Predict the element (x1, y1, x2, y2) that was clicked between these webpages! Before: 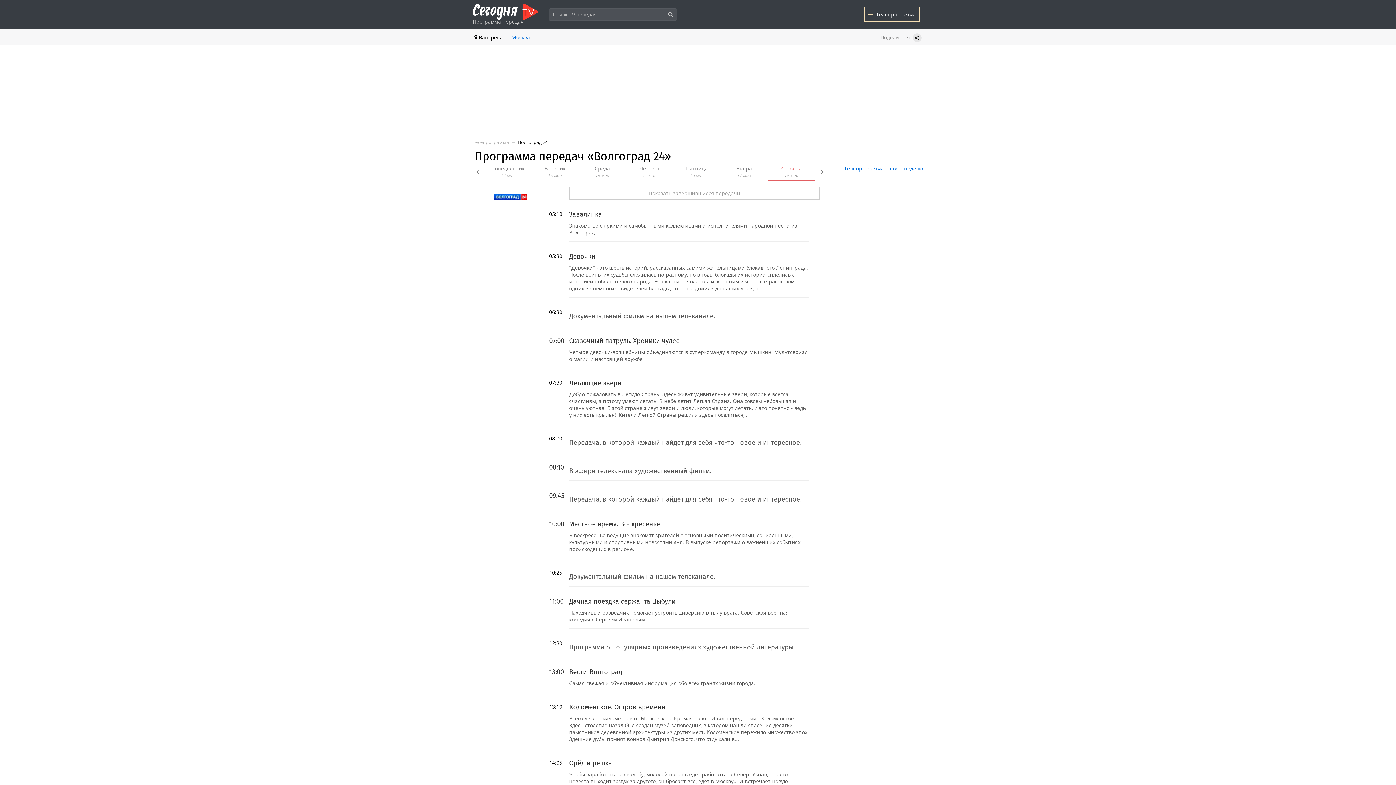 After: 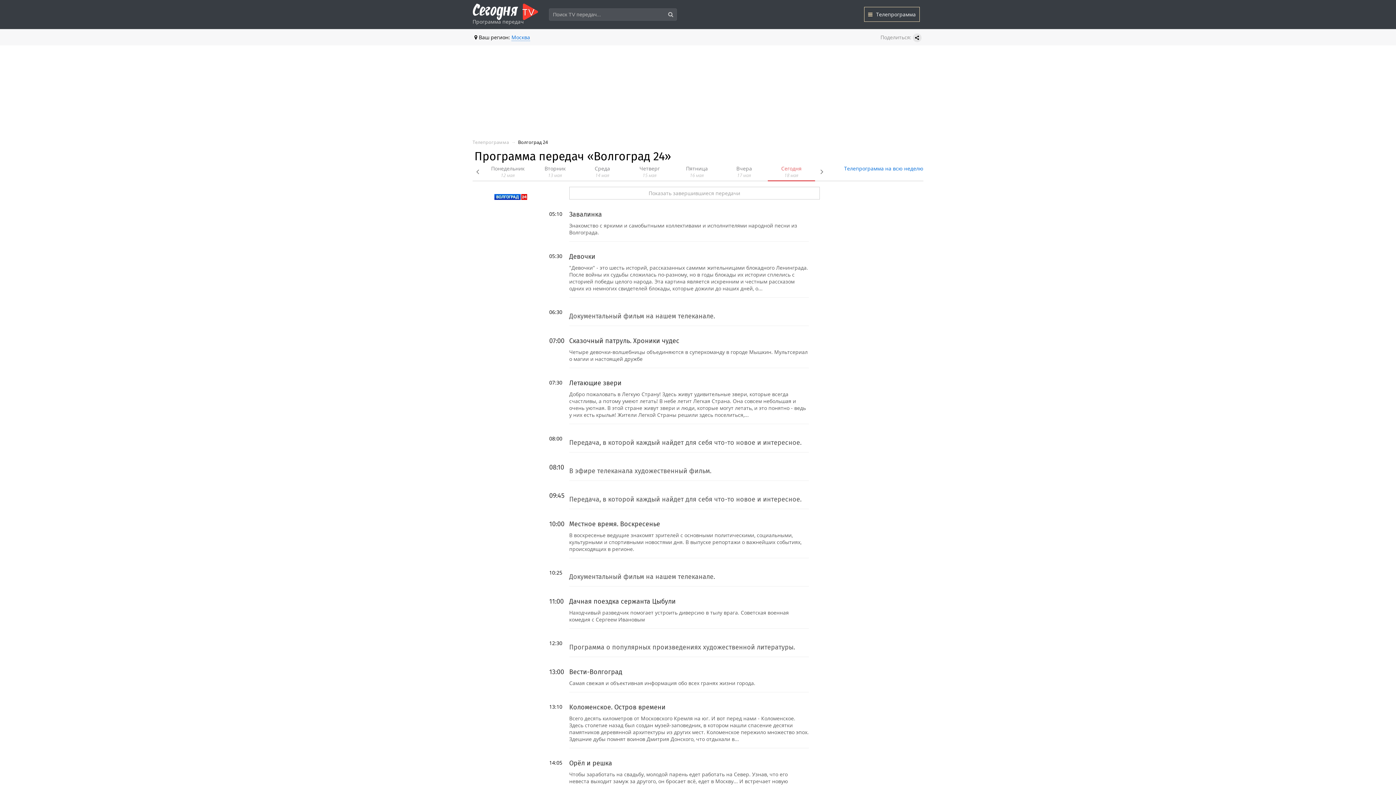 Action: bbox: (551, 467, 809, 481) label: В эфире телеканала художественный фильм.